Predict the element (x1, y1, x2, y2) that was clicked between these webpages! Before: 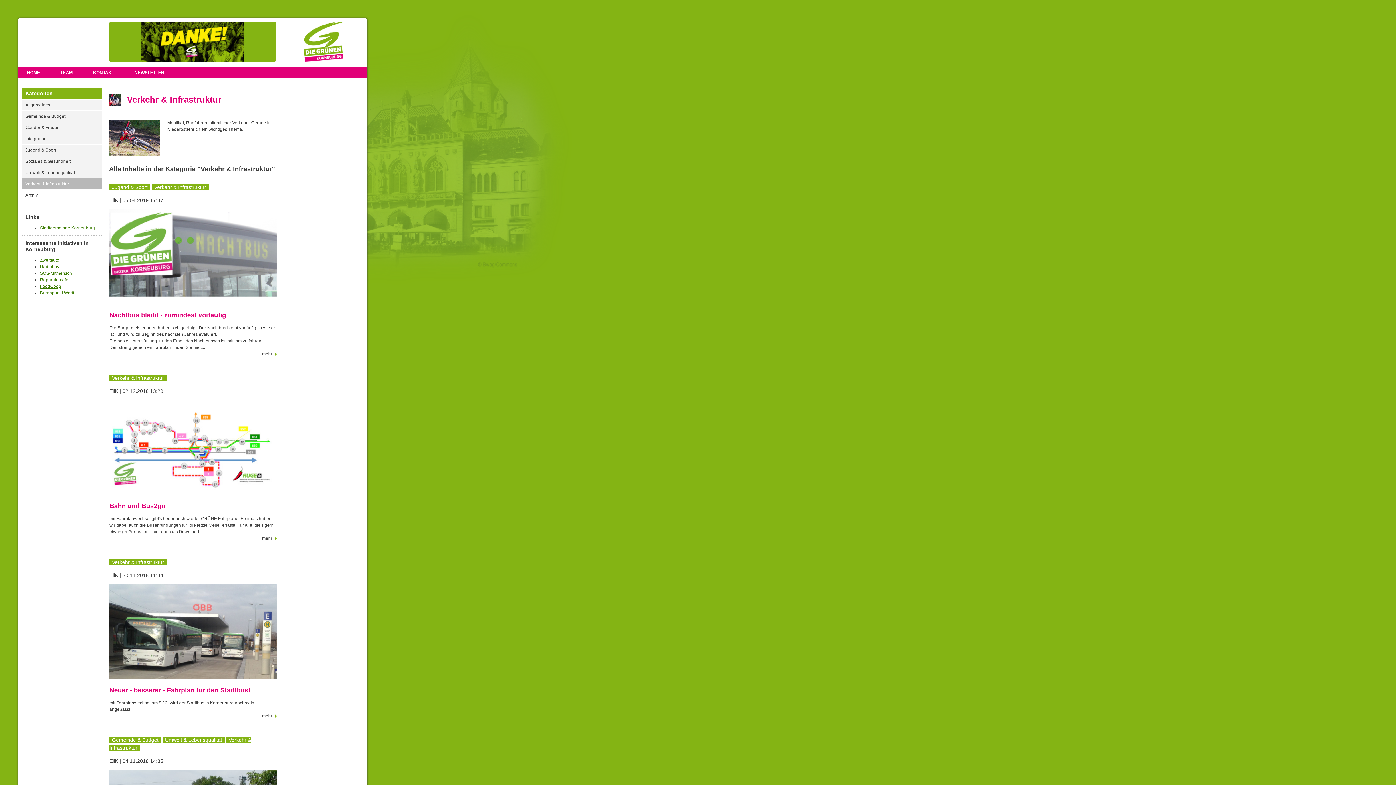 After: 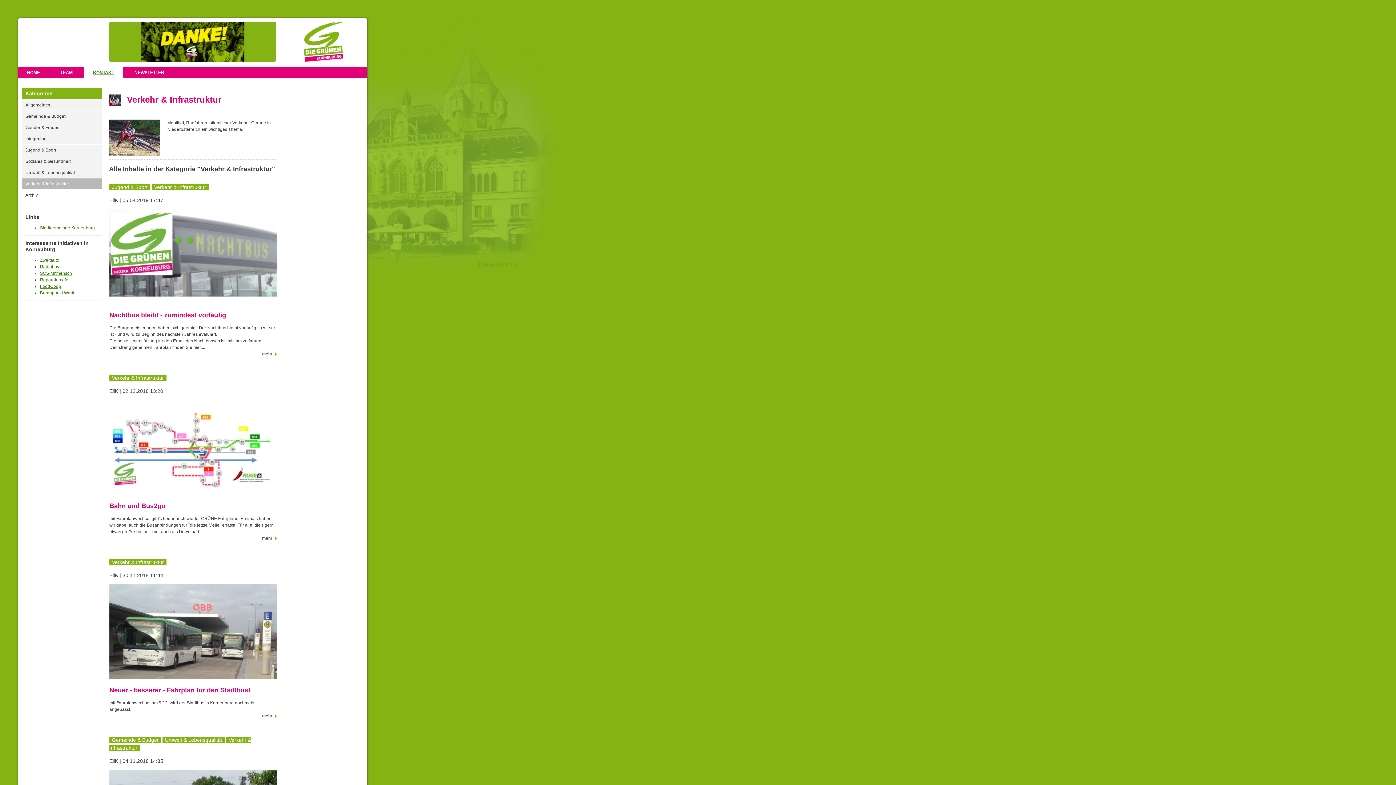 Action: label: KONTAKT bbox: (84, 67, 122, 78)